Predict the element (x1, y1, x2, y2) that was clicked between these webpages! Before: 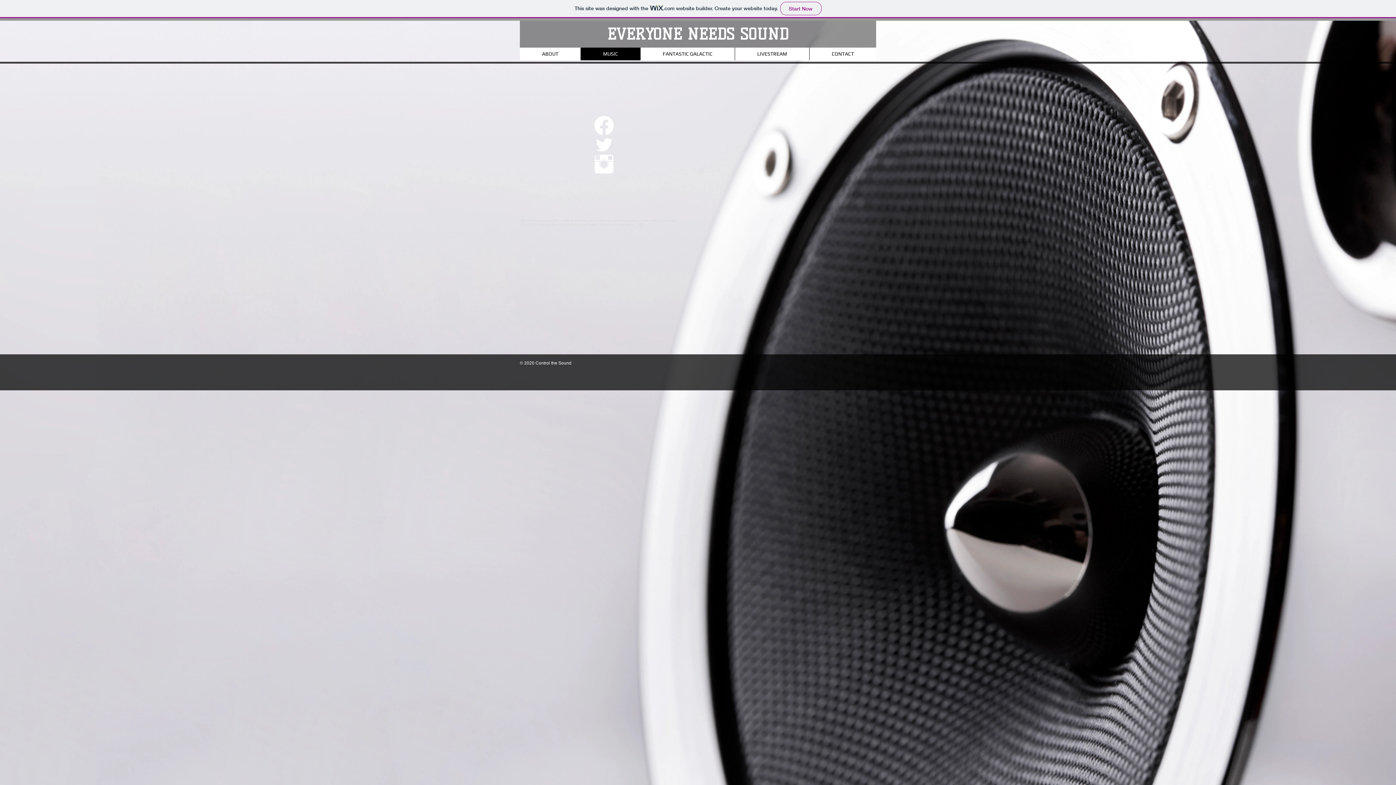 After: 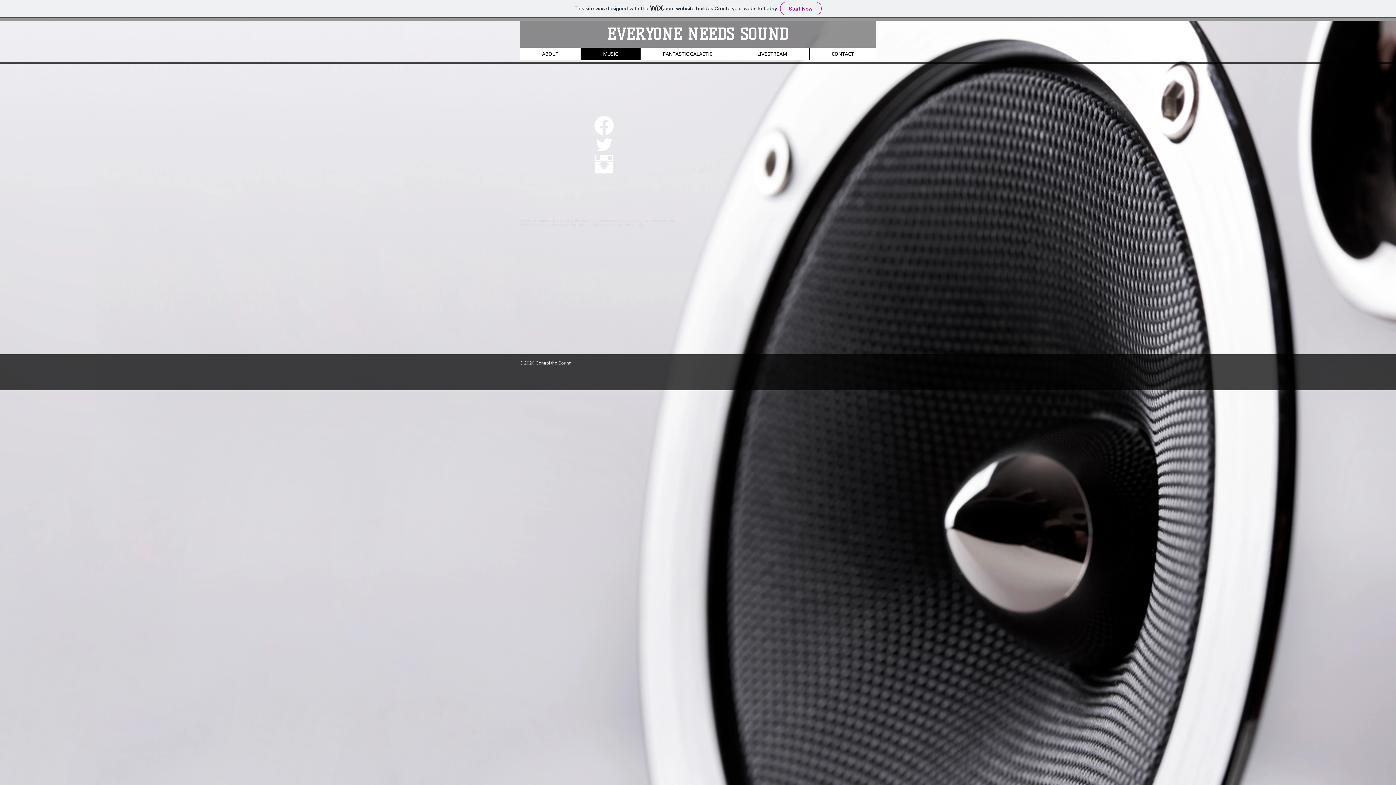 Action: label: MUSIC bbox: (580, 47, 640, 60)